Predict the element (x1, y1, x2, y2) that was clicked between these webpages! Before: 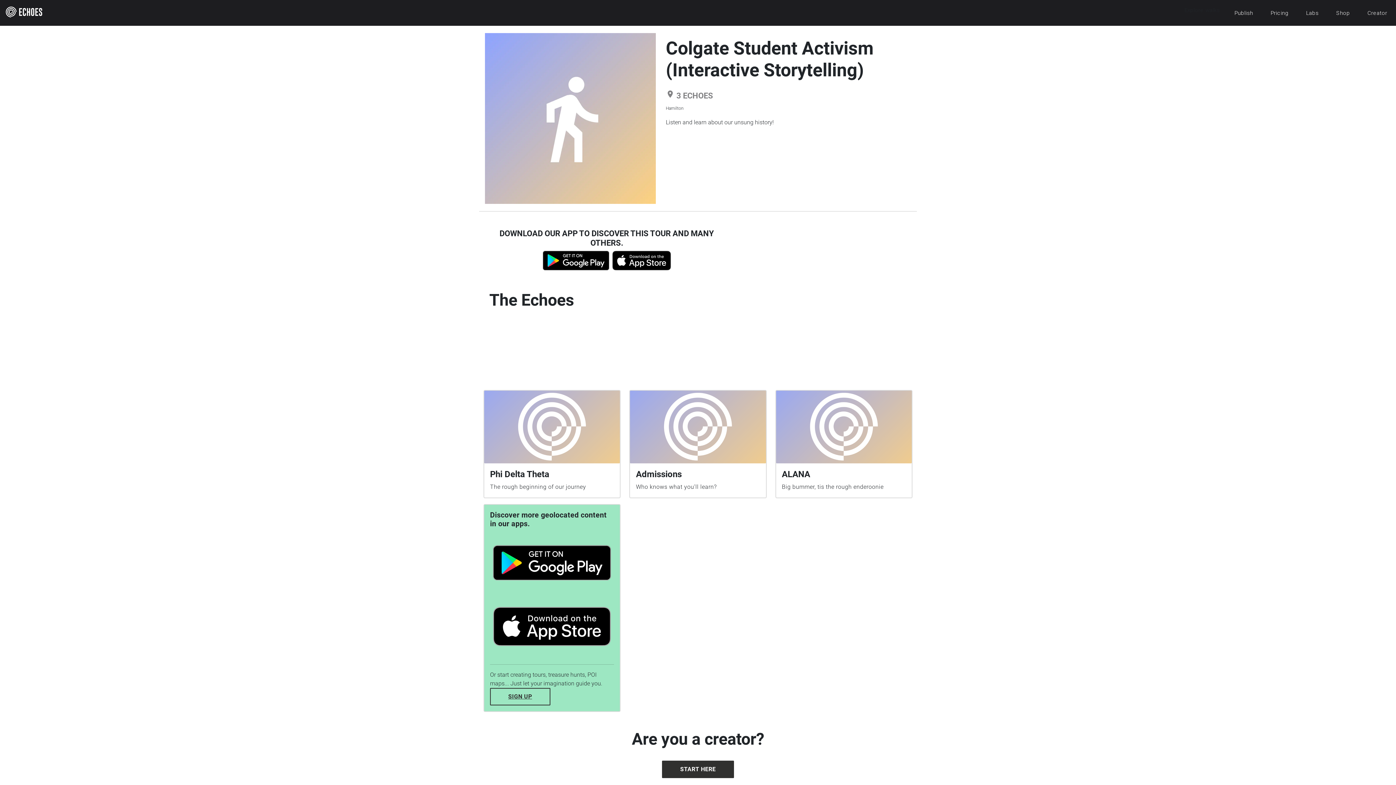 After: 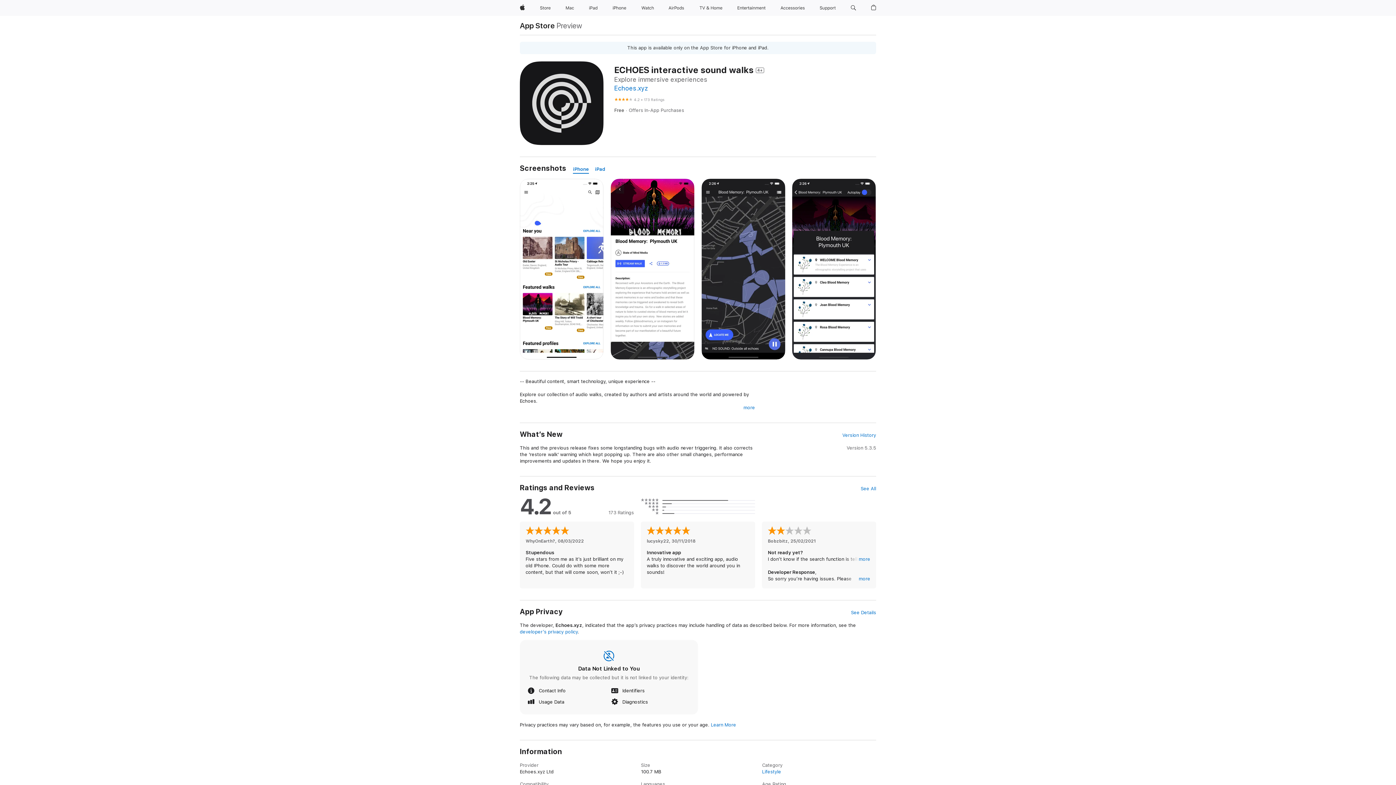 Action: bbox: (493, 595, 611, 658)